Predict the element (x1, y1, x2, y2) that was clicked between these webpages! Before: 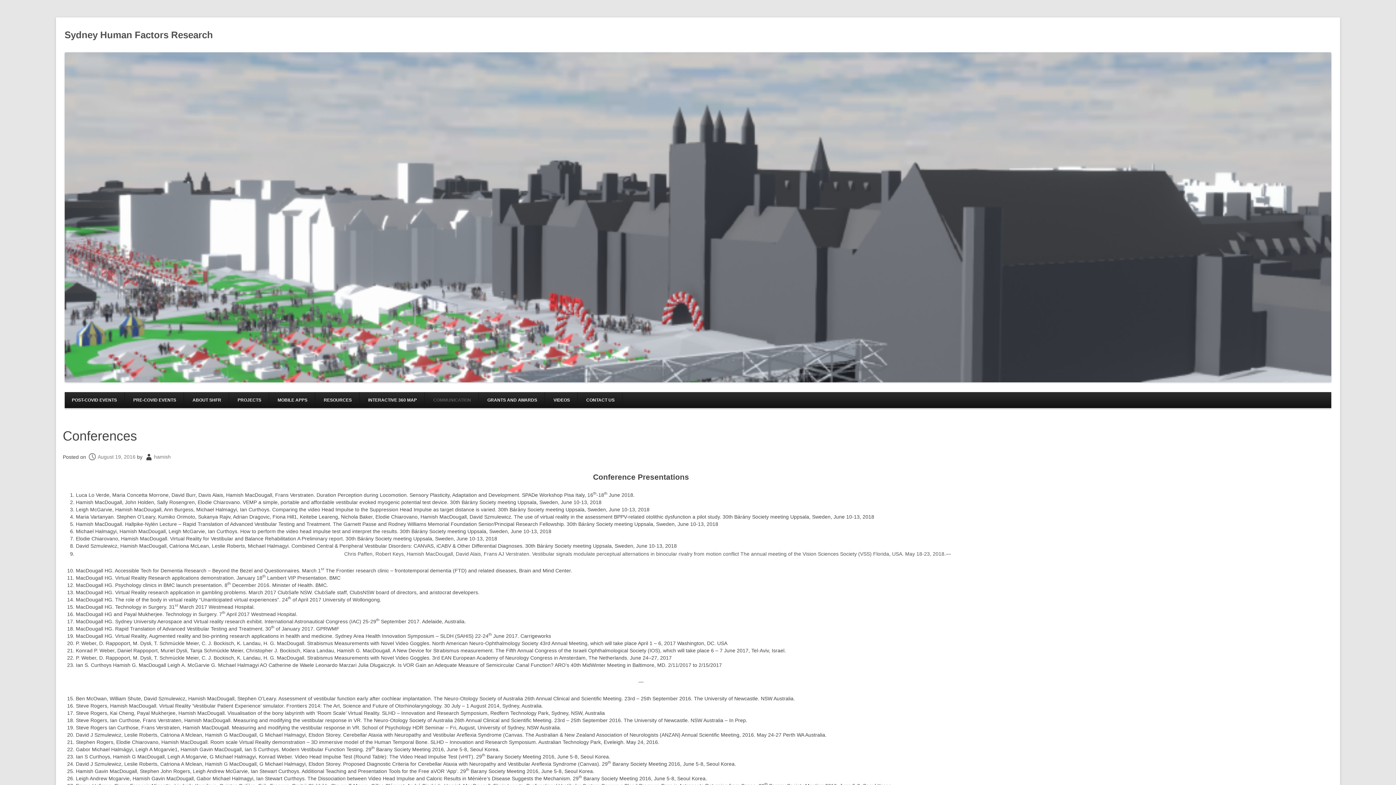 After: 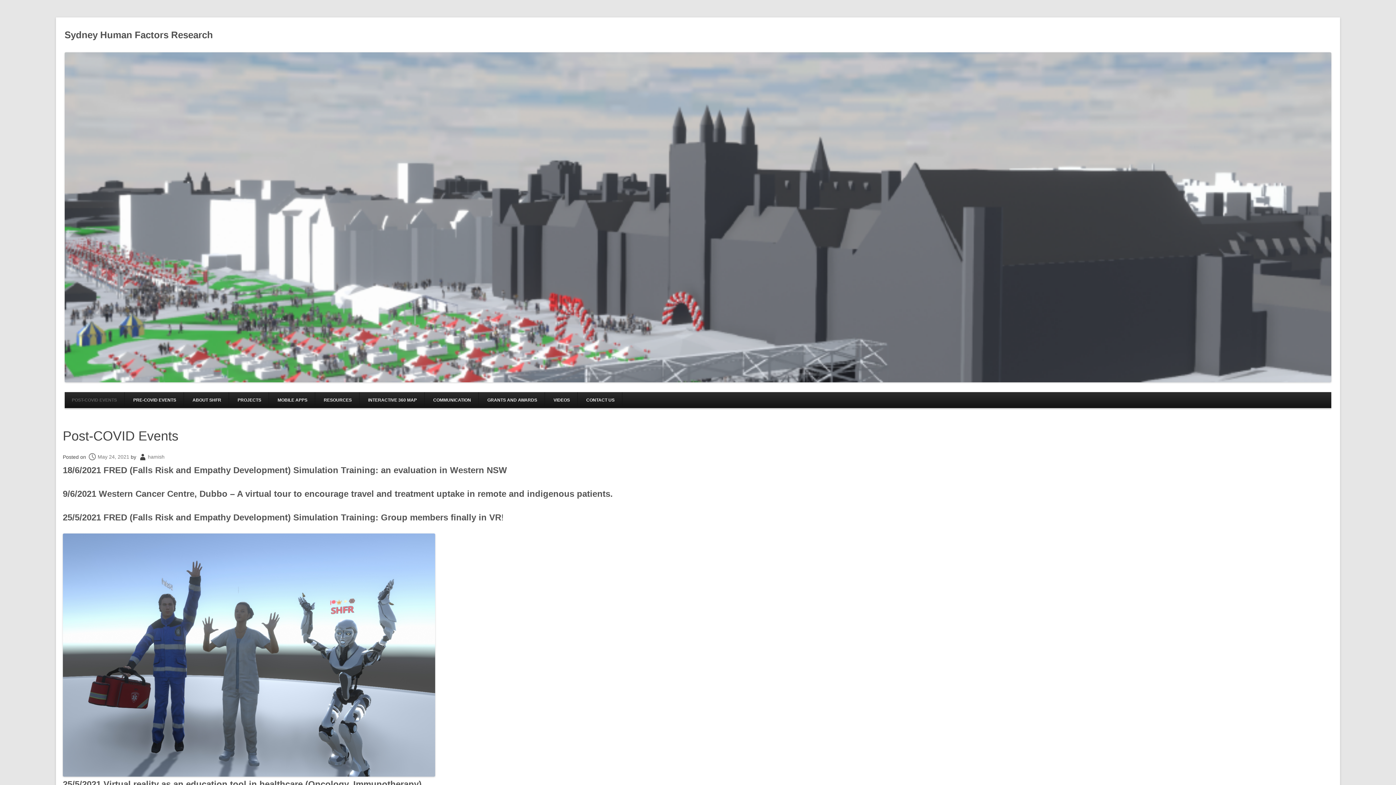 Action: bbox: (64, 26, 212, 43) label: Sydney Human Factors Research